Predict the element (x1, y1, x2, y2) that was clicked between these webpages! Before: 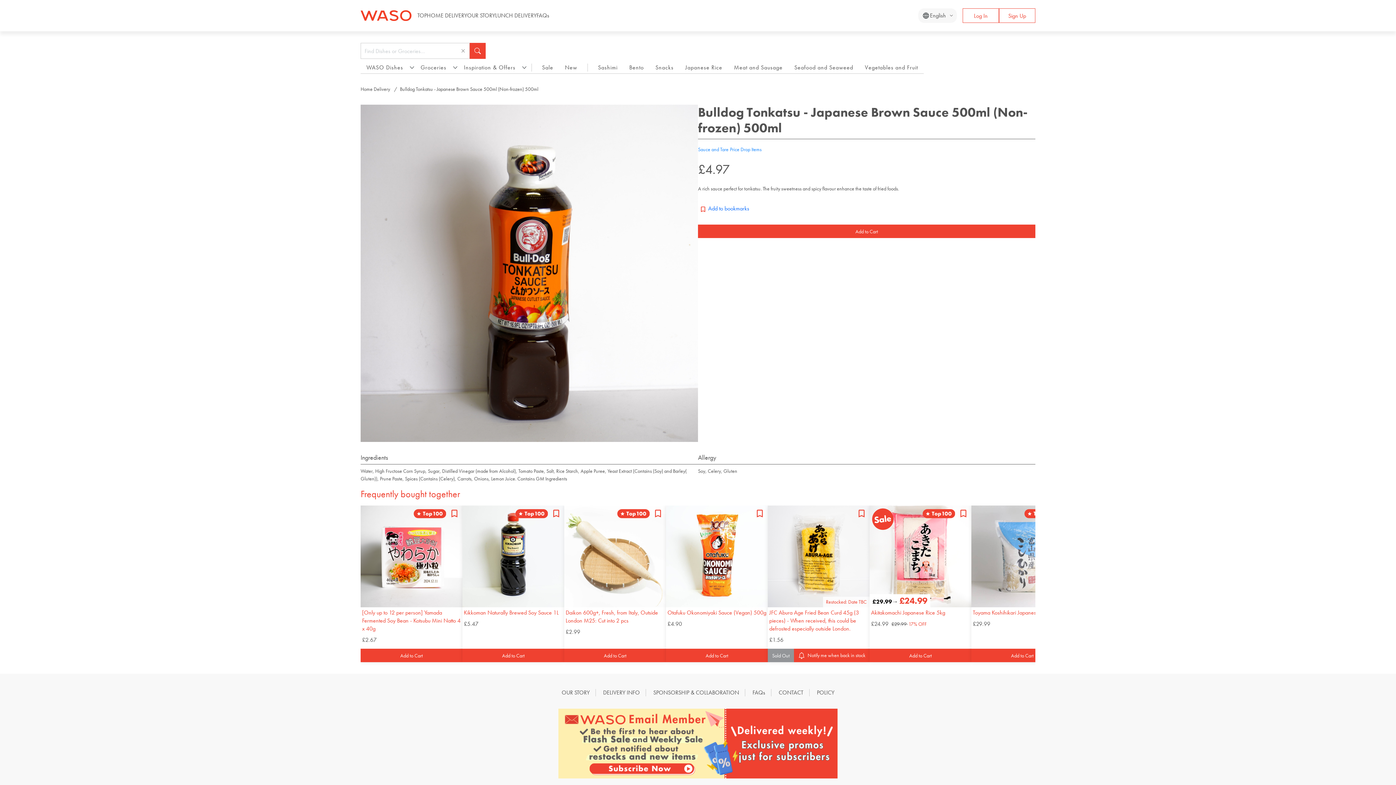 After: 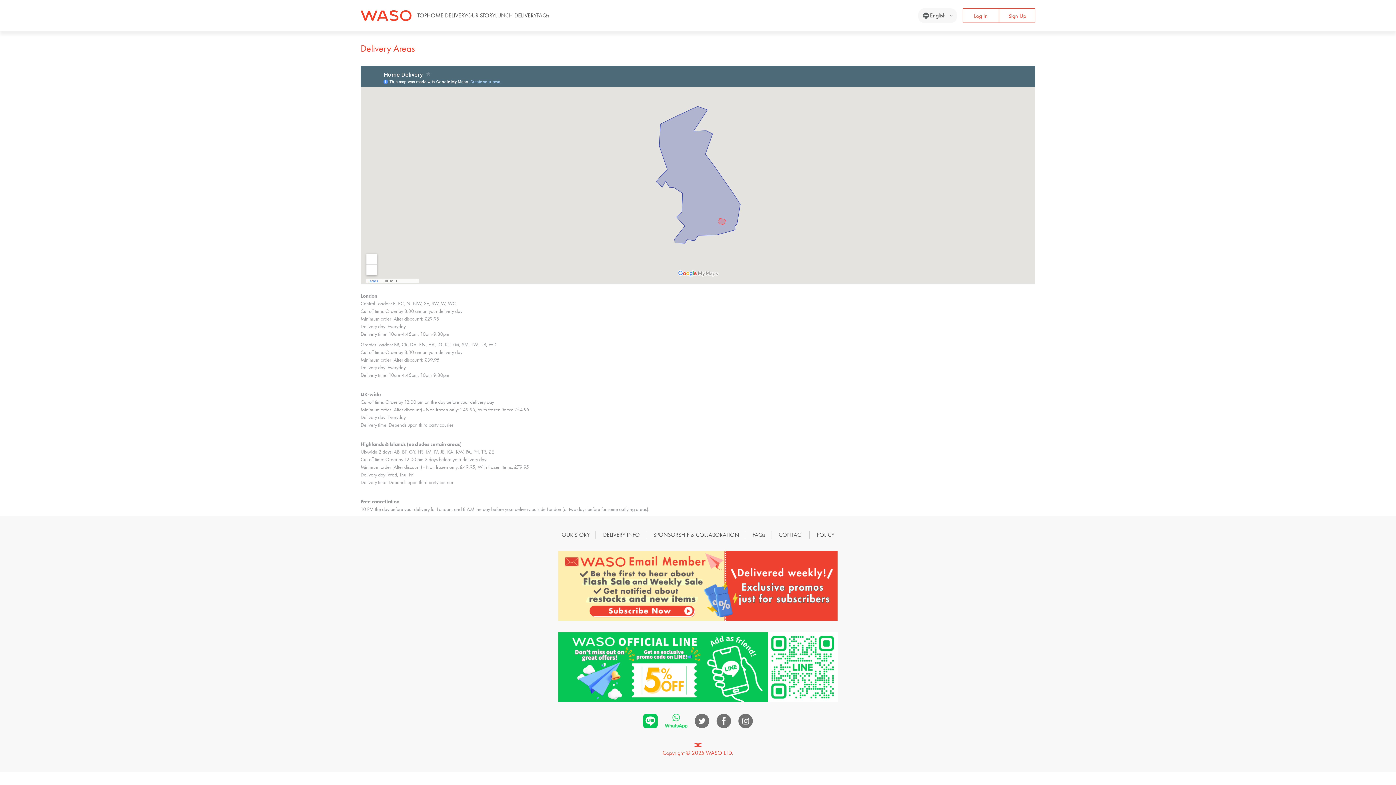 Action: label: DELIVERY INFO bbox: (603, 689, 640, 696)